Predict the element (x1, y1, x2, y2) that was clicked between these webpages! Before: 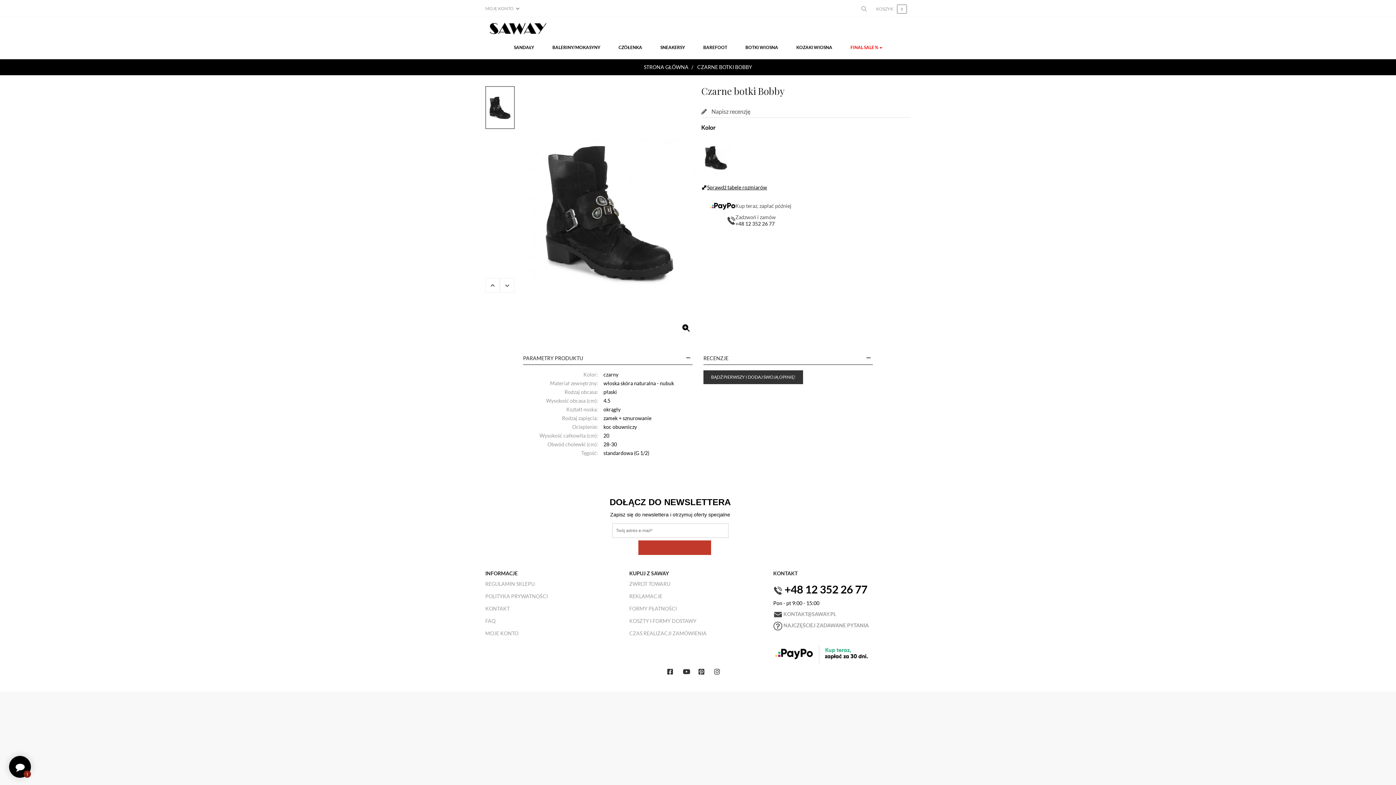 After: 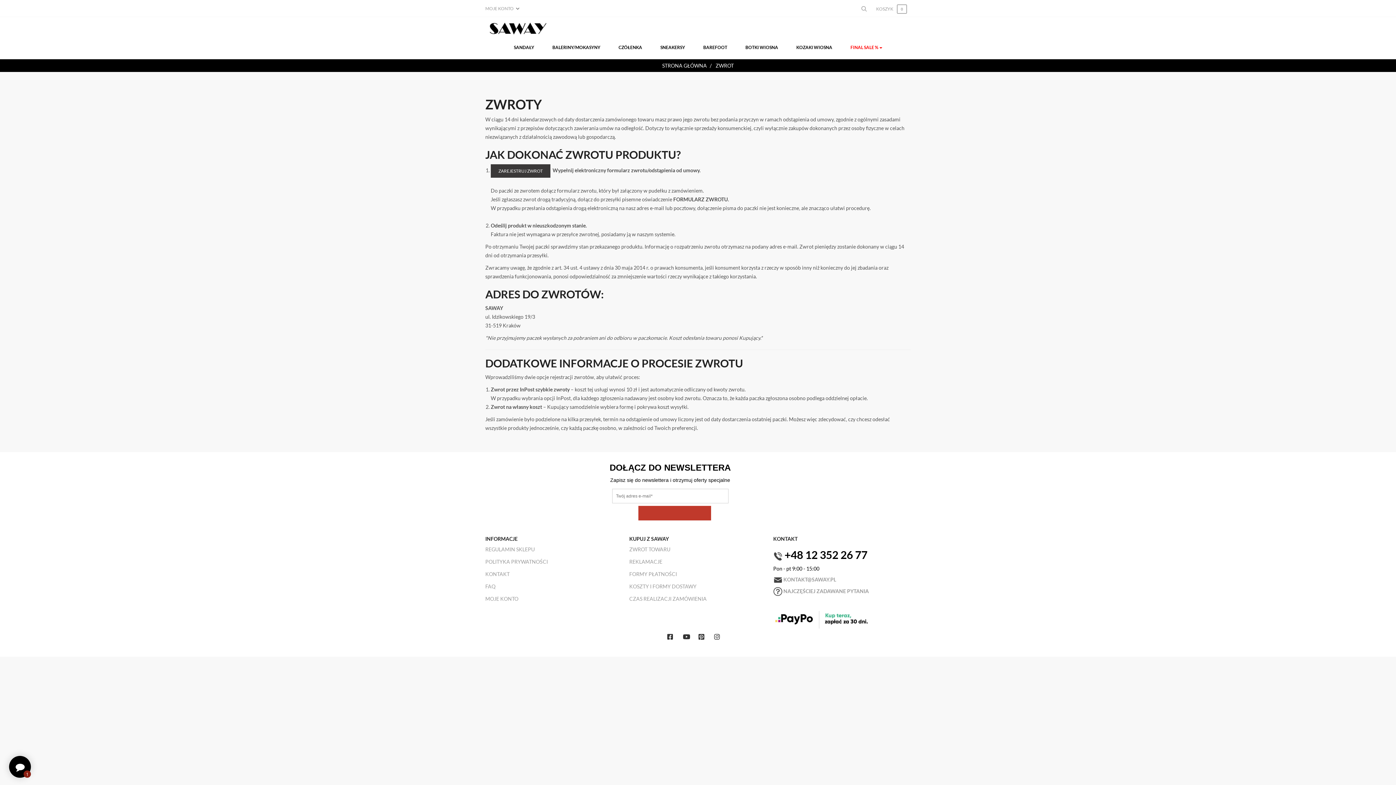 Action: label: ZWROT TOWARU bbox: (629, 580, 670, 587)